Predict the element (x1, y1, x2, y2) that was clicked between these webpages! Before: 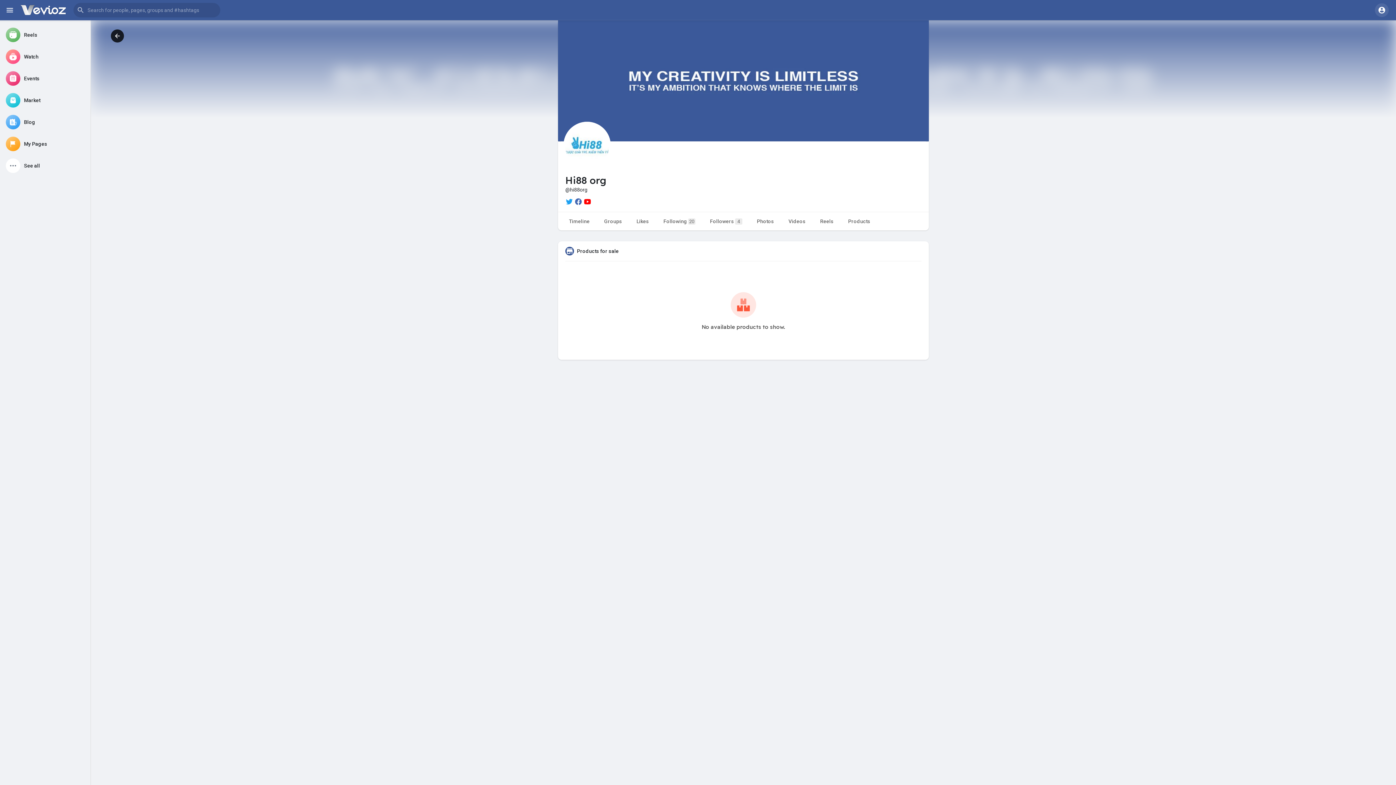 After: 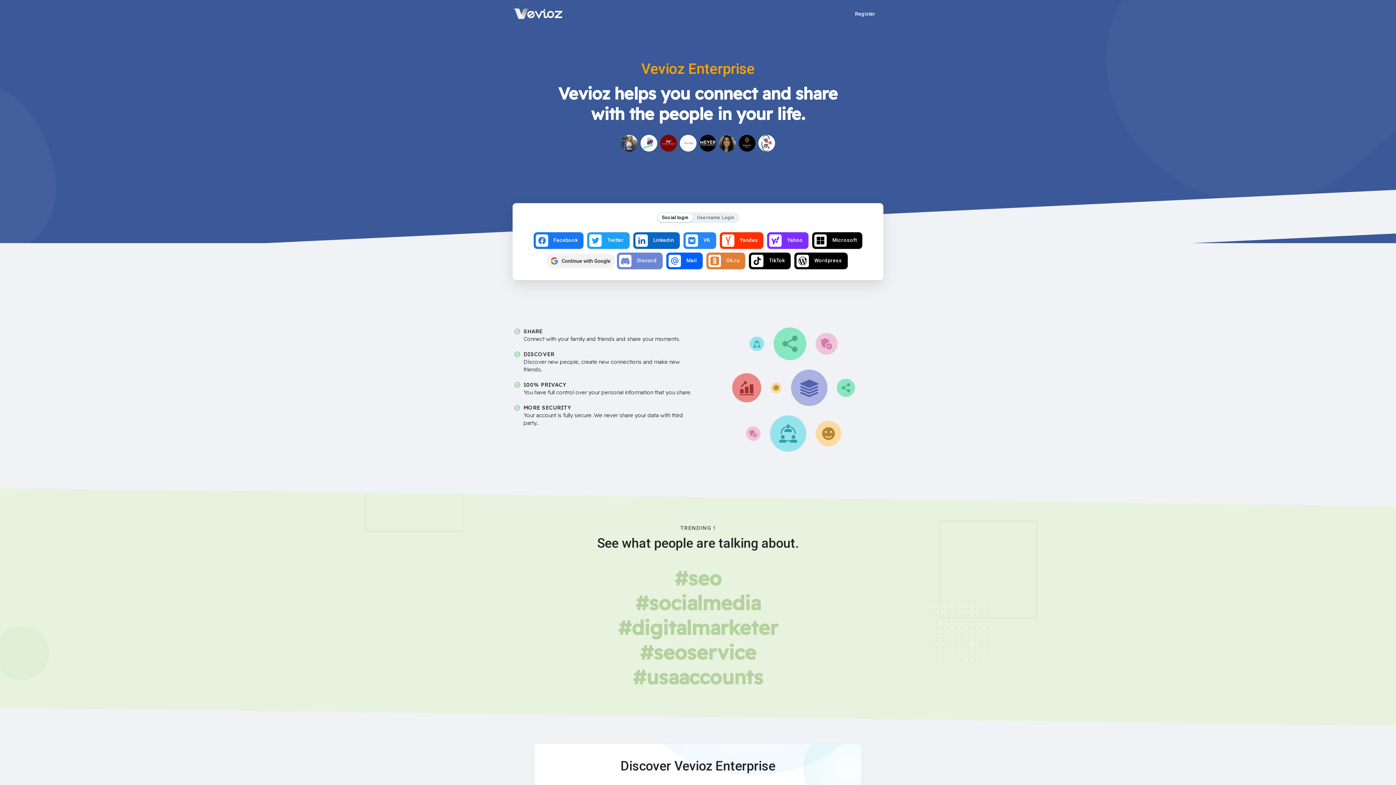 Action: label: Events bbox: (2, 68, 87, 88)